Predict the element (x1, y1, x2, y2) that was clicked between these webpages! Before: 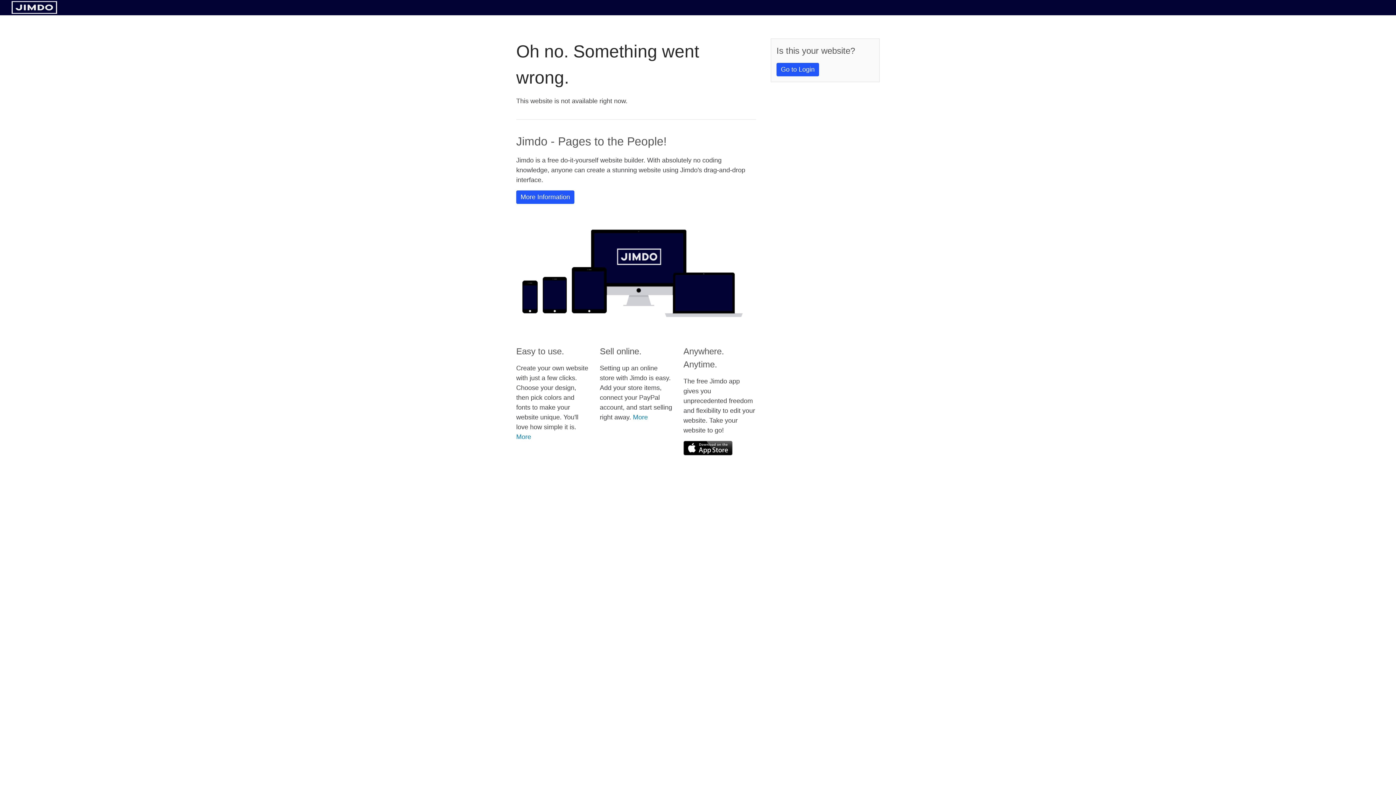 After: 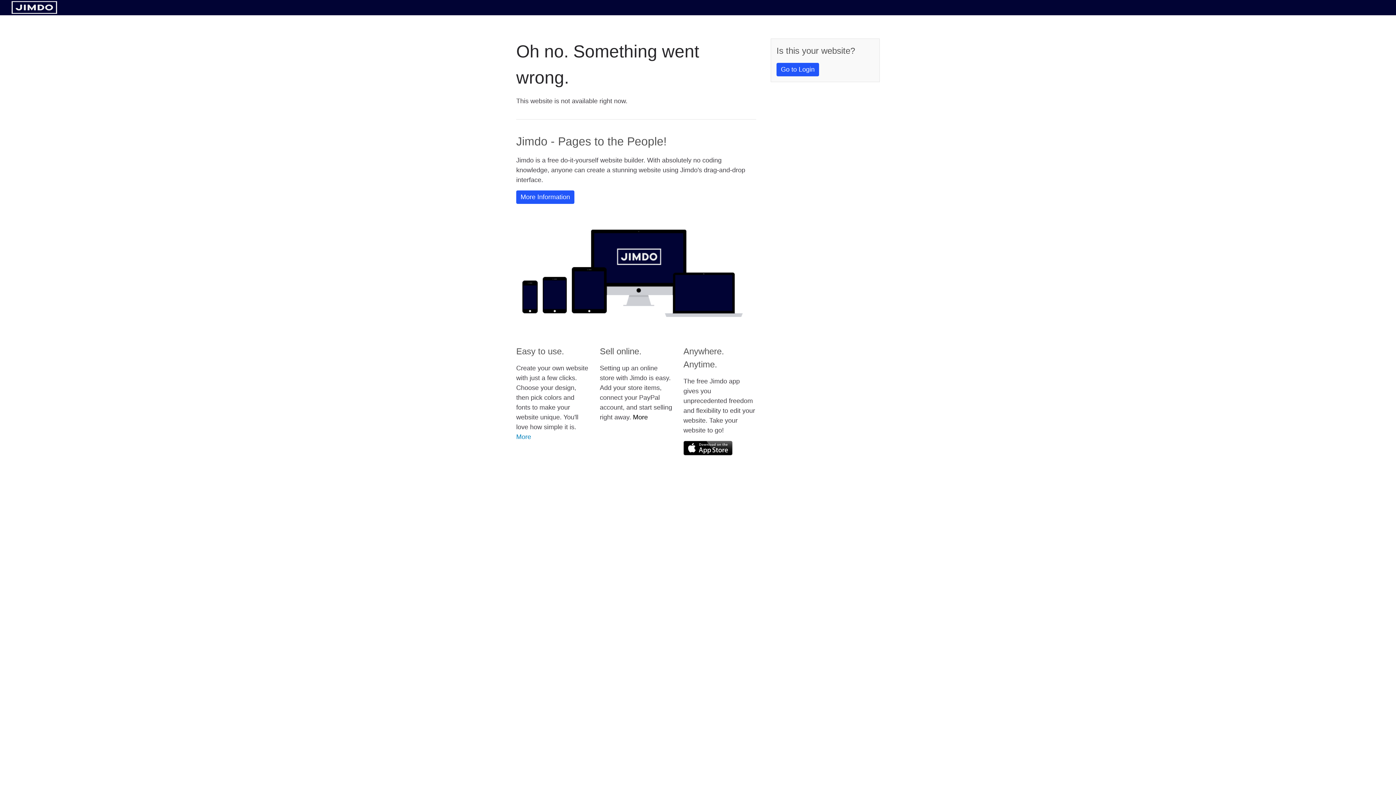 Action: label: More bbox: (633, 413, 648, 421)